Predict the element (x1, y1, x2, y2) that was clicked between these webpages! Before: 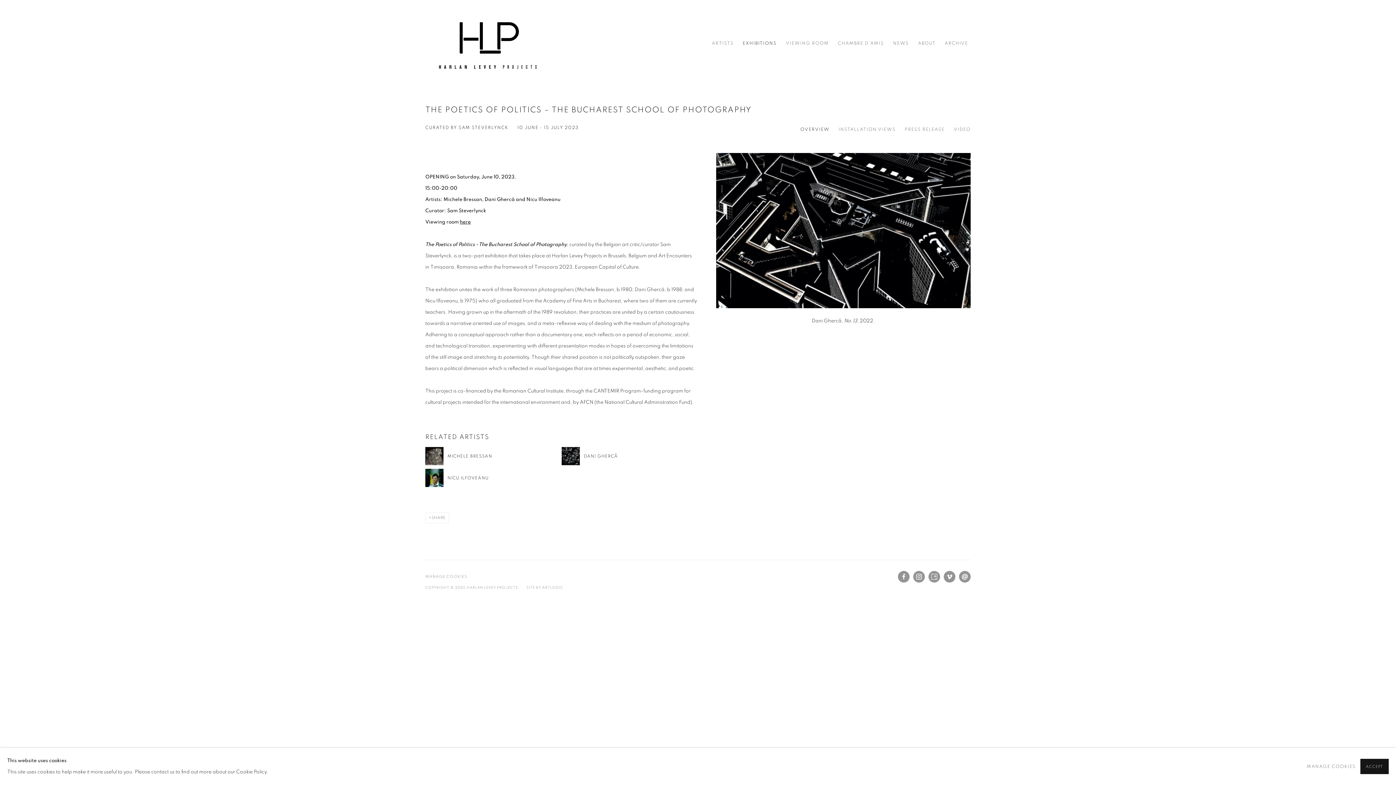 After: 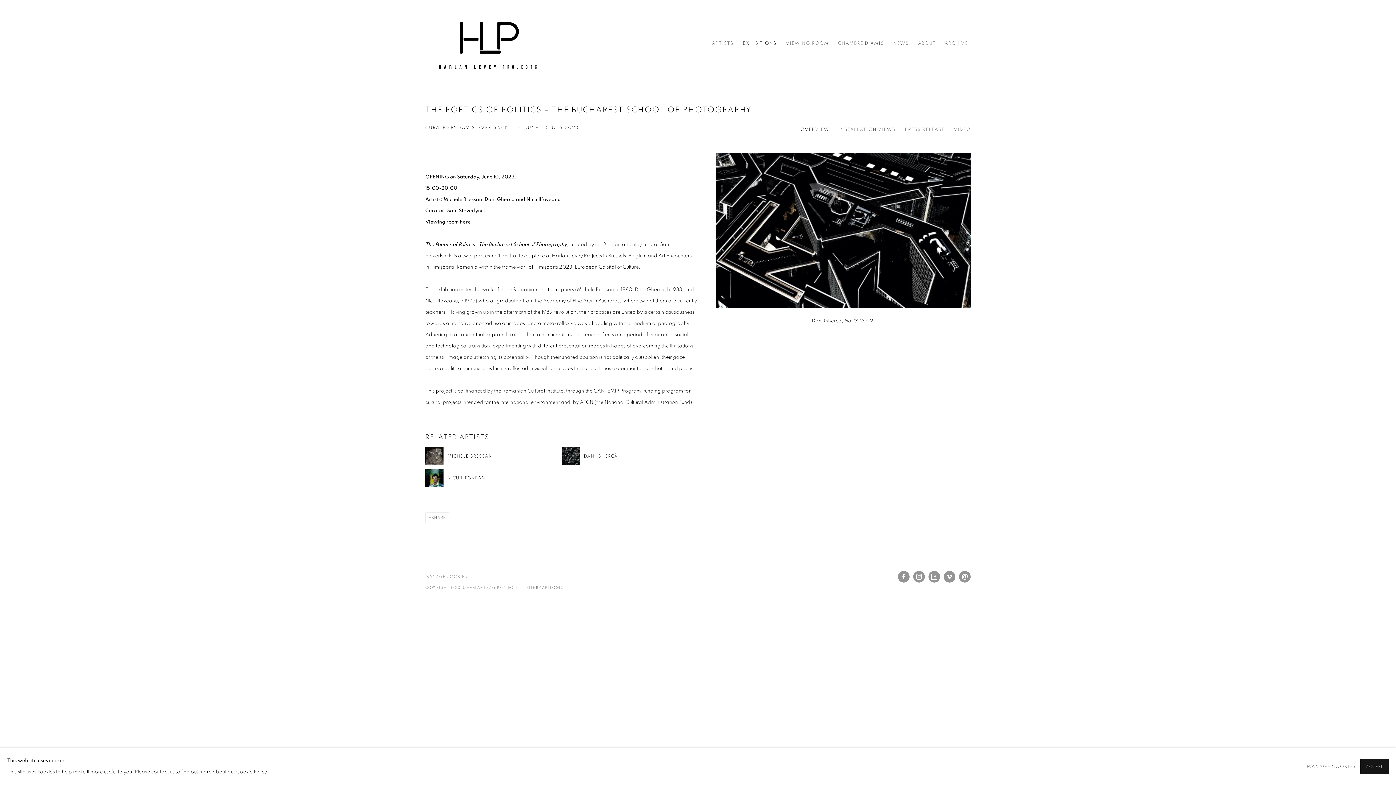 Action: label: Instagram, opens in a new tab. (Link goes to a different website and opens in a new window). bbox: (913, 571, 925, 582)